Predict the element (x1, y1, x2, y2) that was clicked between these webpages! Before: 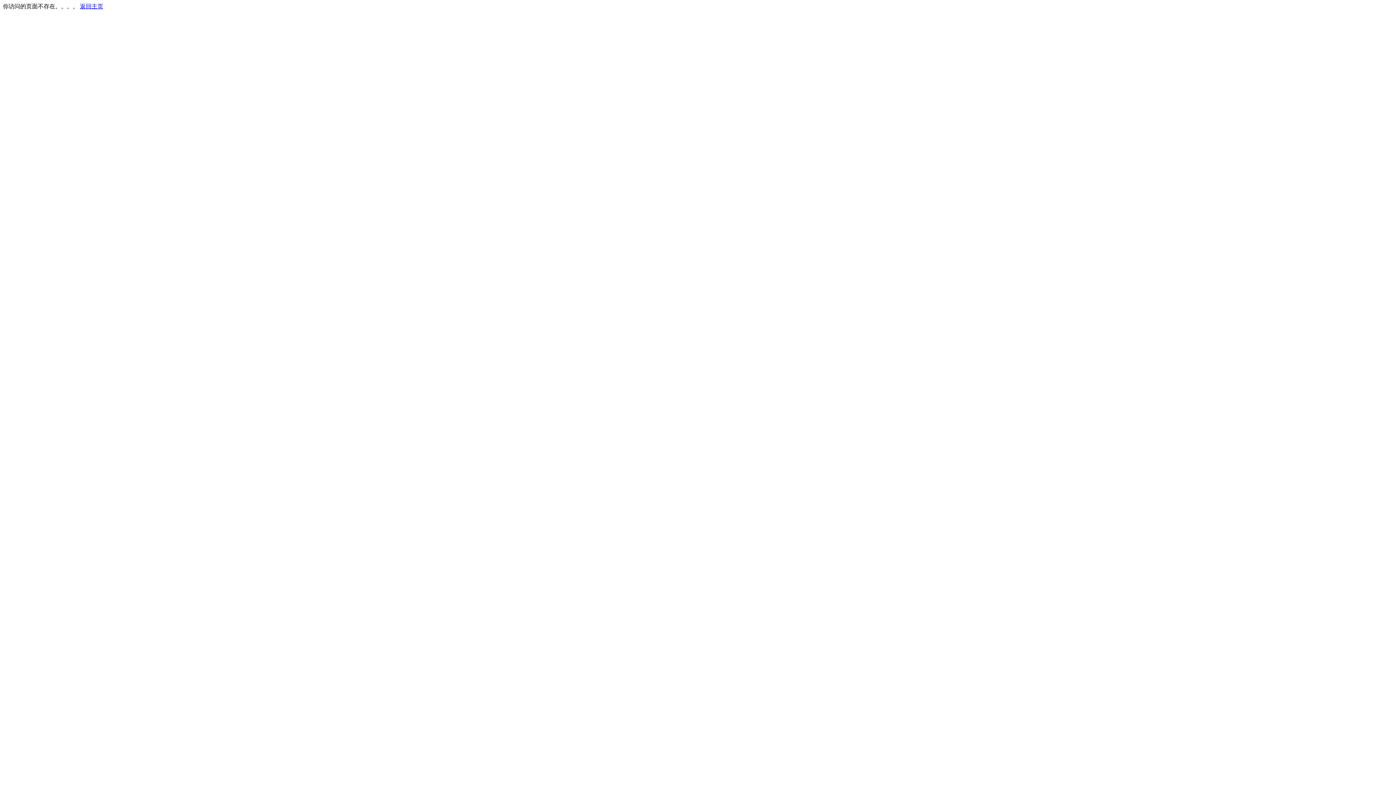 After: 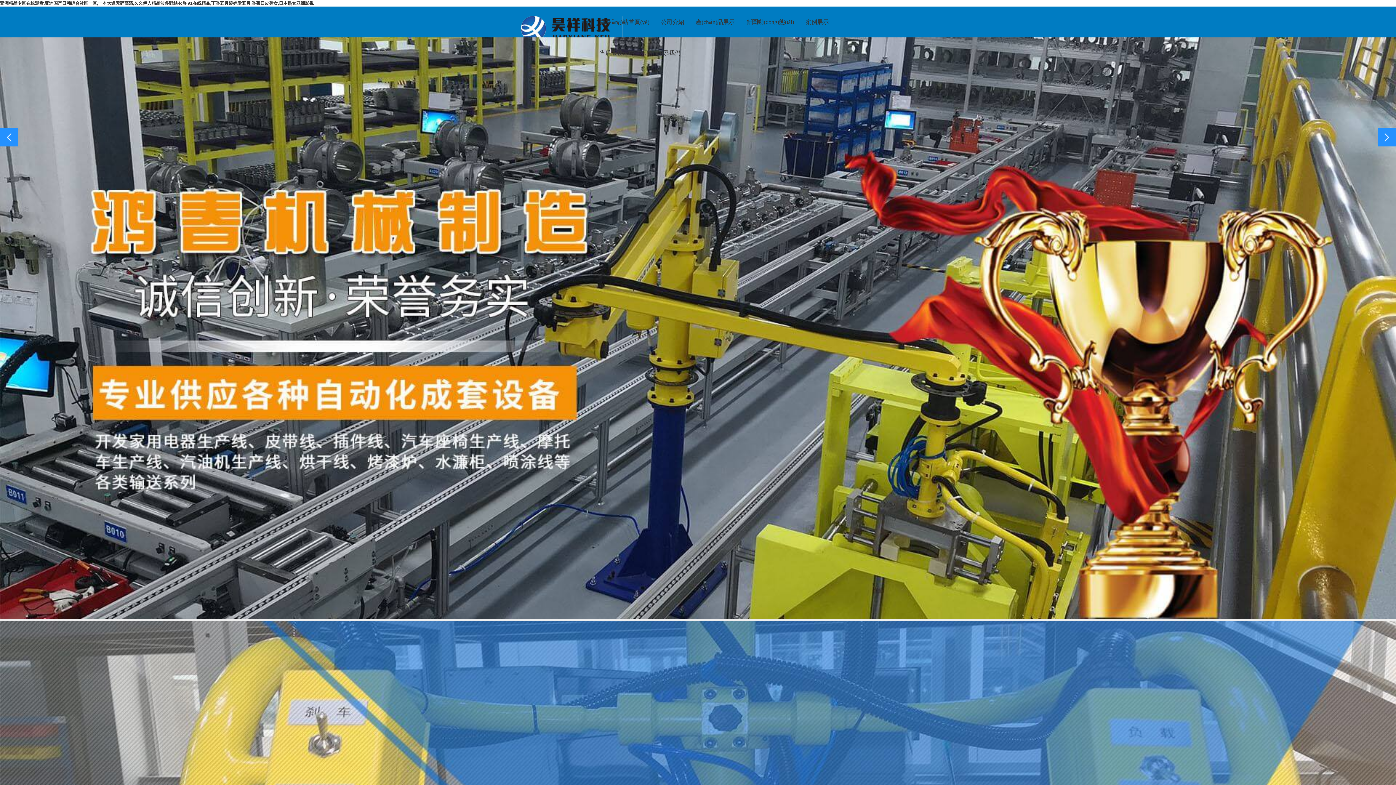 Action: bbox: (80, 3, 103, 9) label: 返回主页